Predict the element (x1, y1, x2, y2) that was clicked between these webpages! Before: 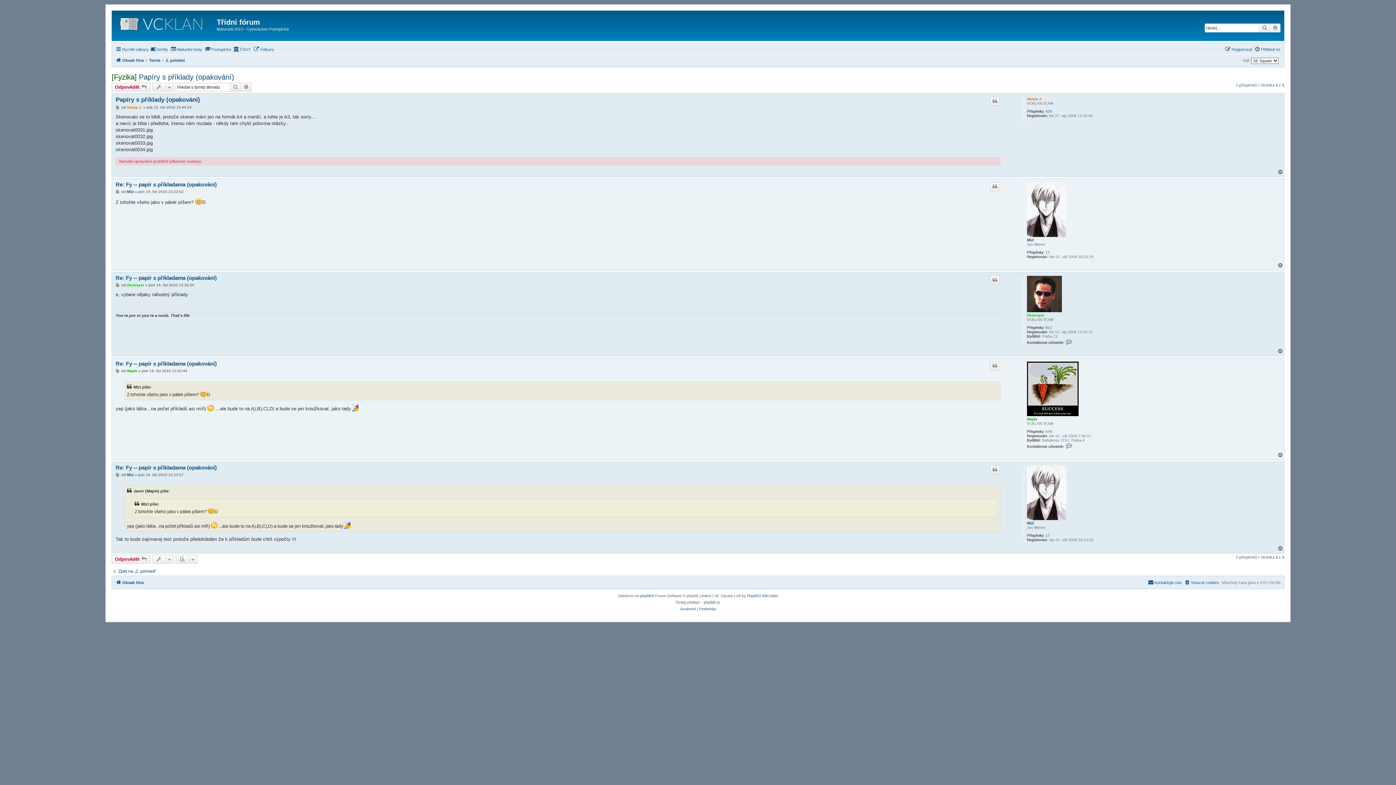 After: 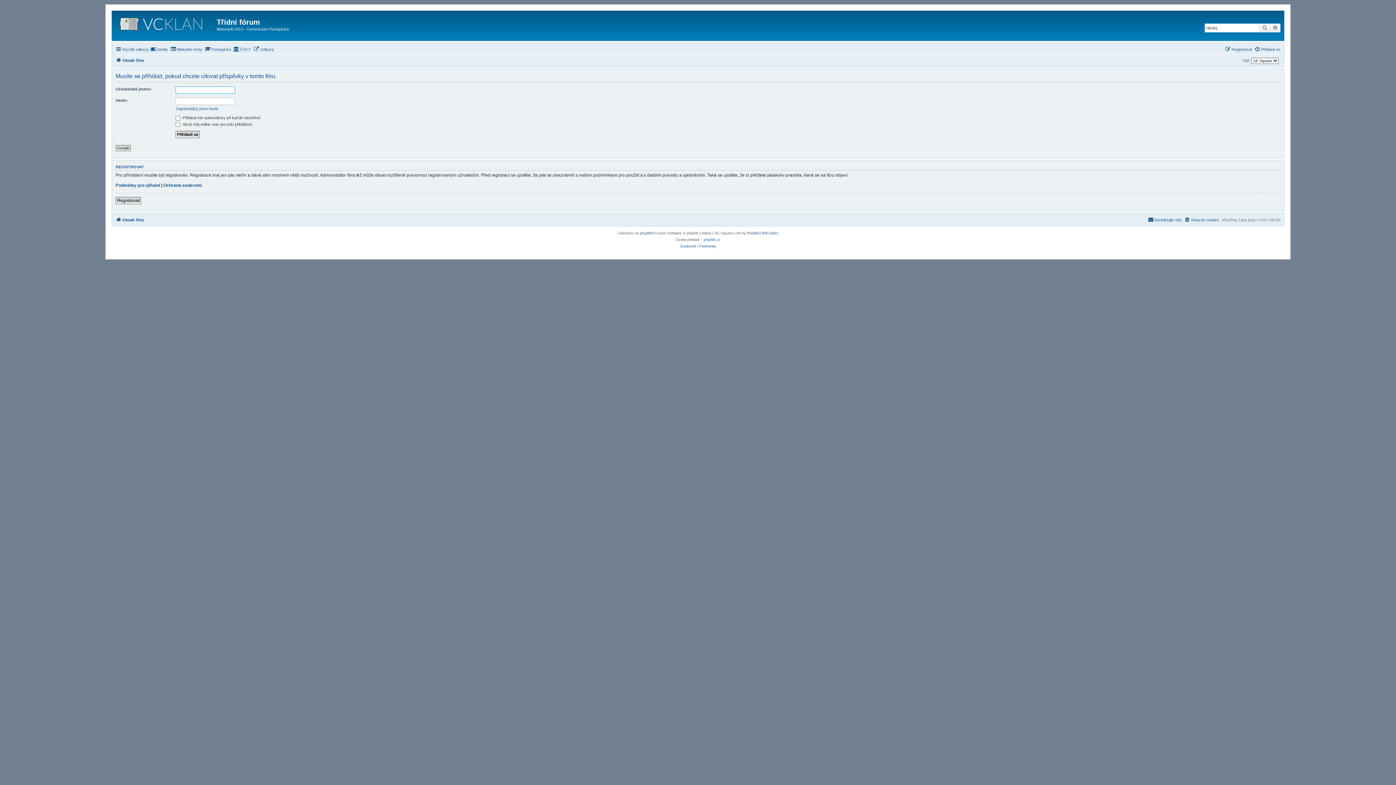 Action: label: Citovat bbox: (990, 361, 999, 370)